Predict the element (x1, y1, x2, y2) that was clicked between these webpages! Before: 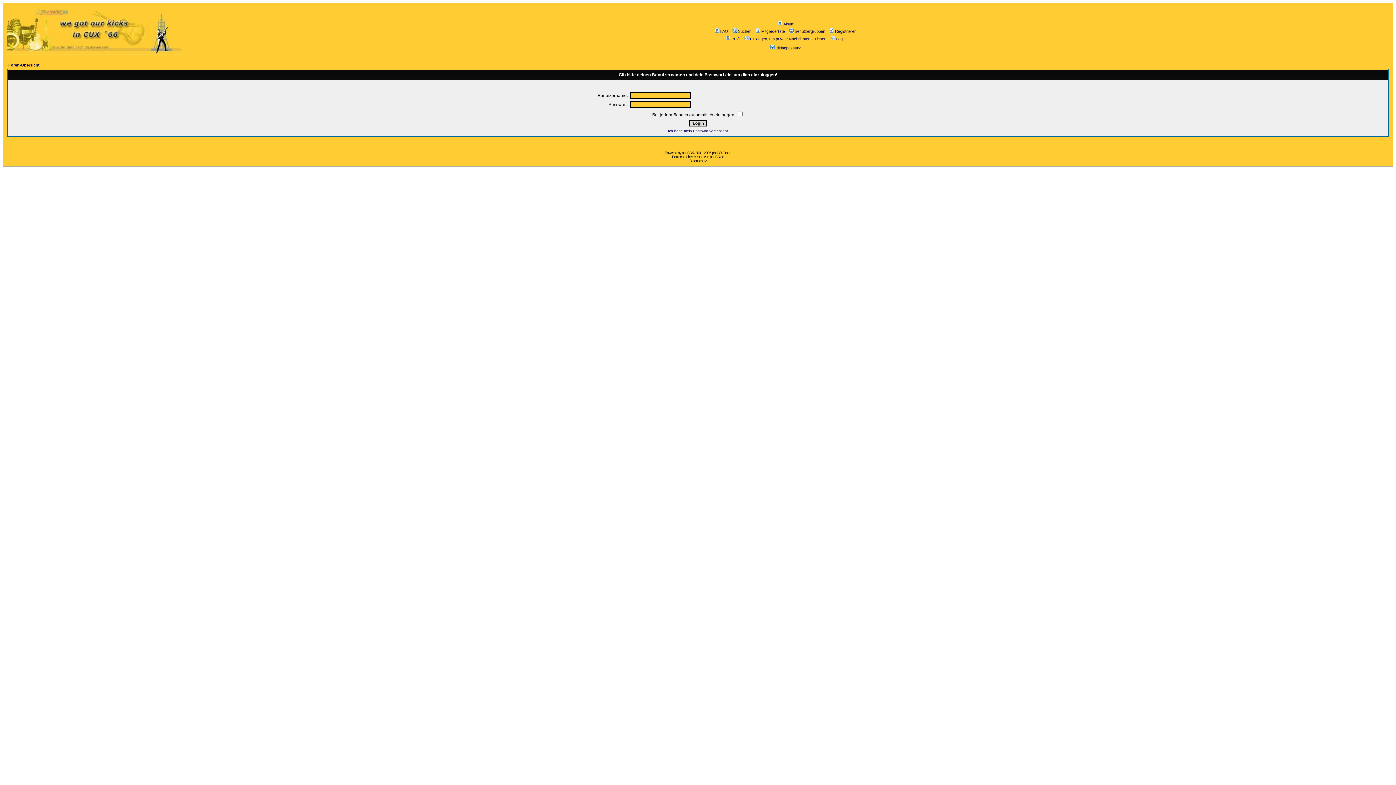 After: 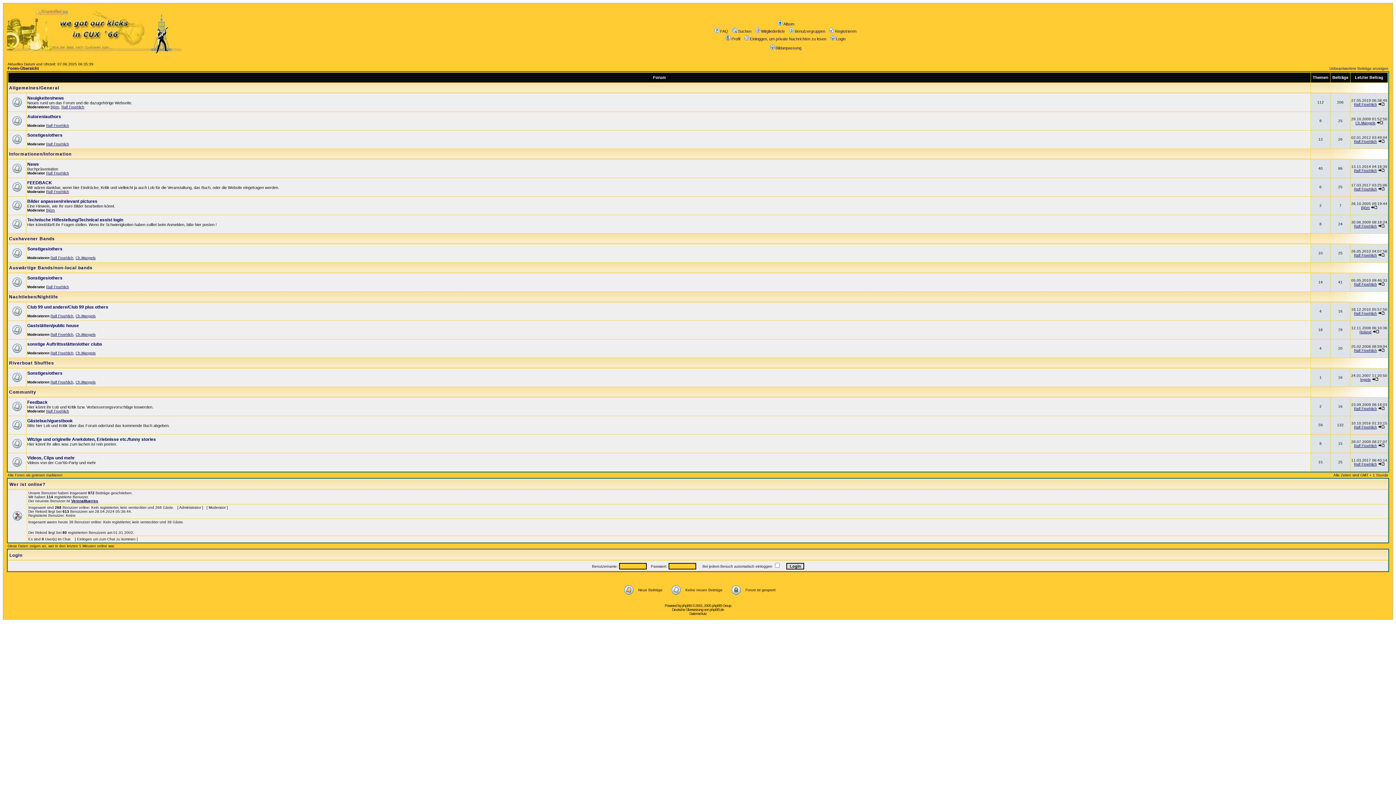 Action: label: Foren-Übersicht bbox: (8, 62, 39, 67)